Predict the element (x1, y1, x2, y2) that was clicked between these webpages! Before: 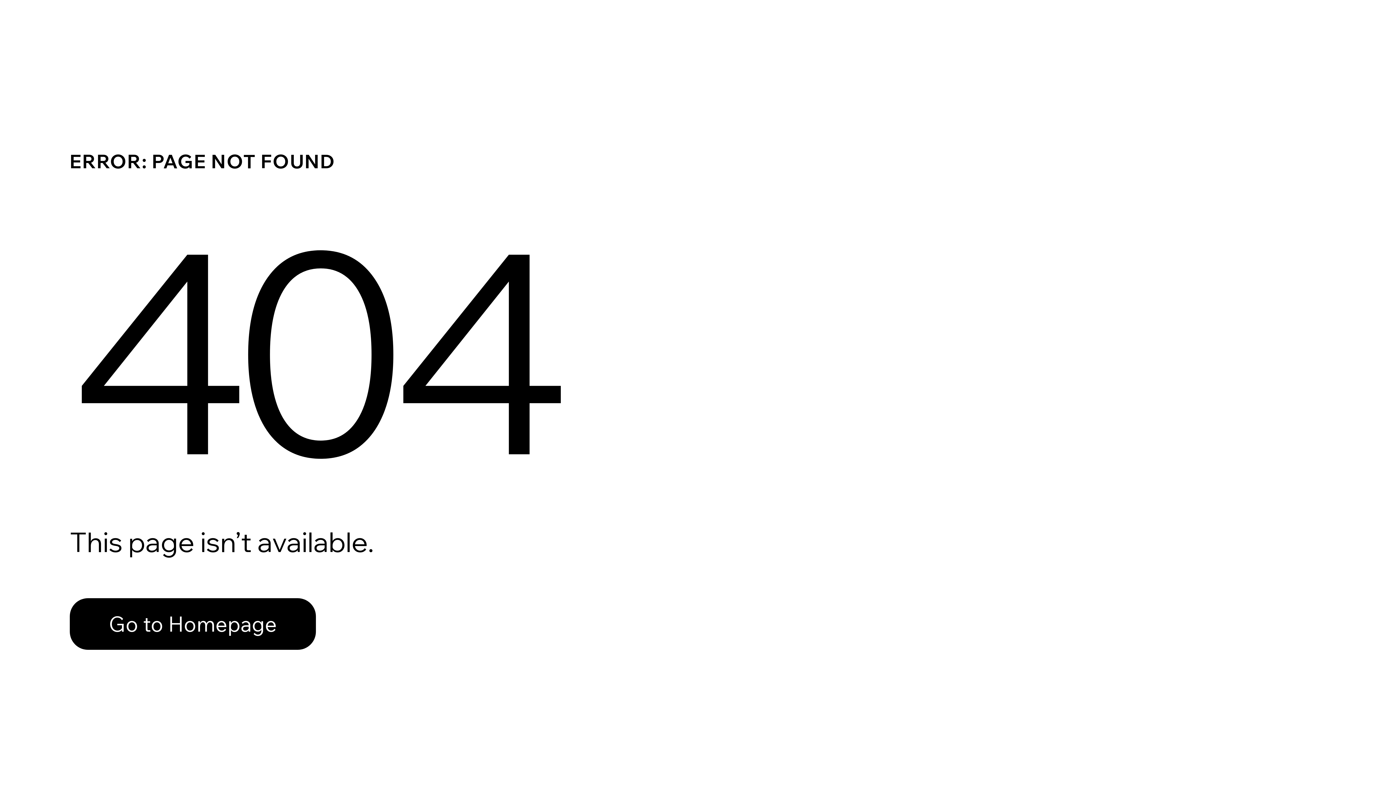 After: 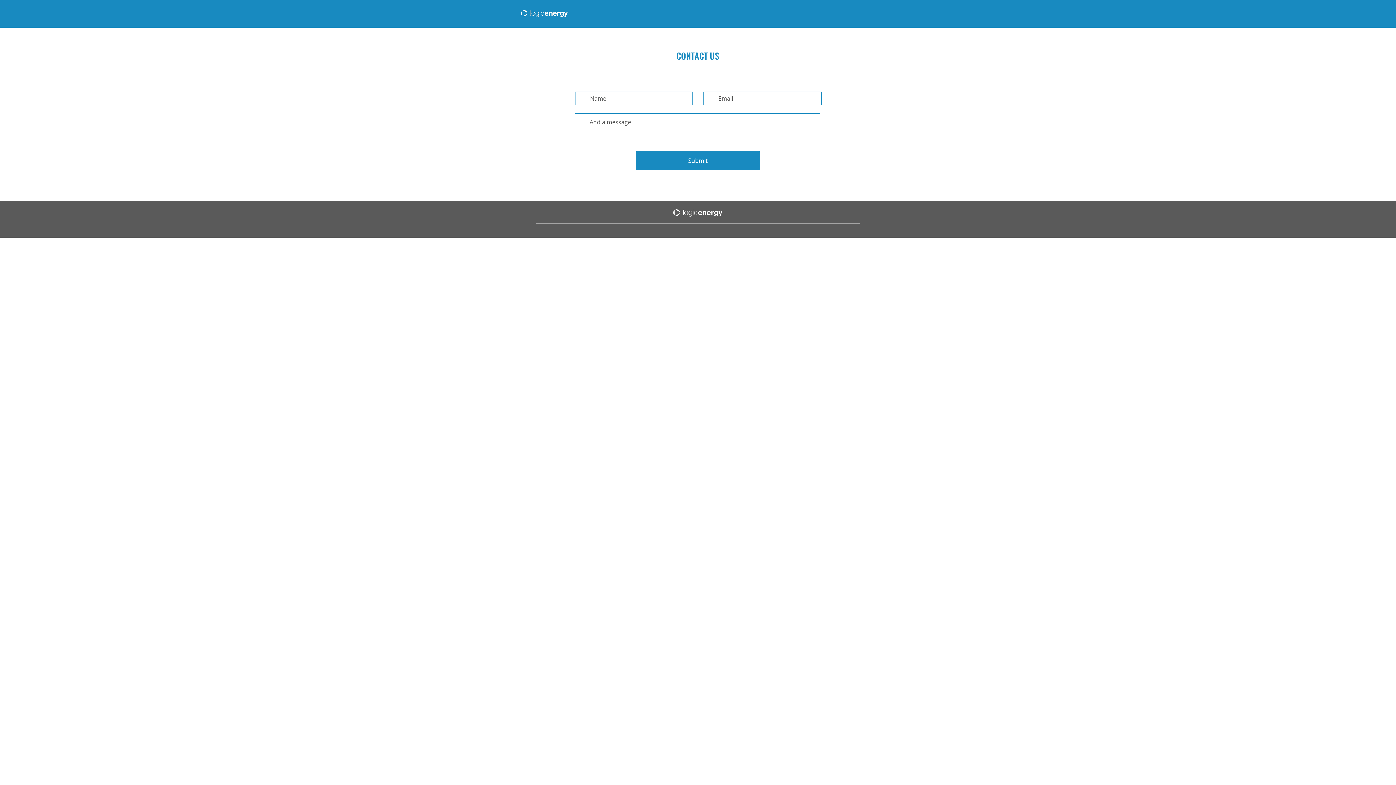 Action: bbox: (69, 582, 768, 659) label: Go to Homepage